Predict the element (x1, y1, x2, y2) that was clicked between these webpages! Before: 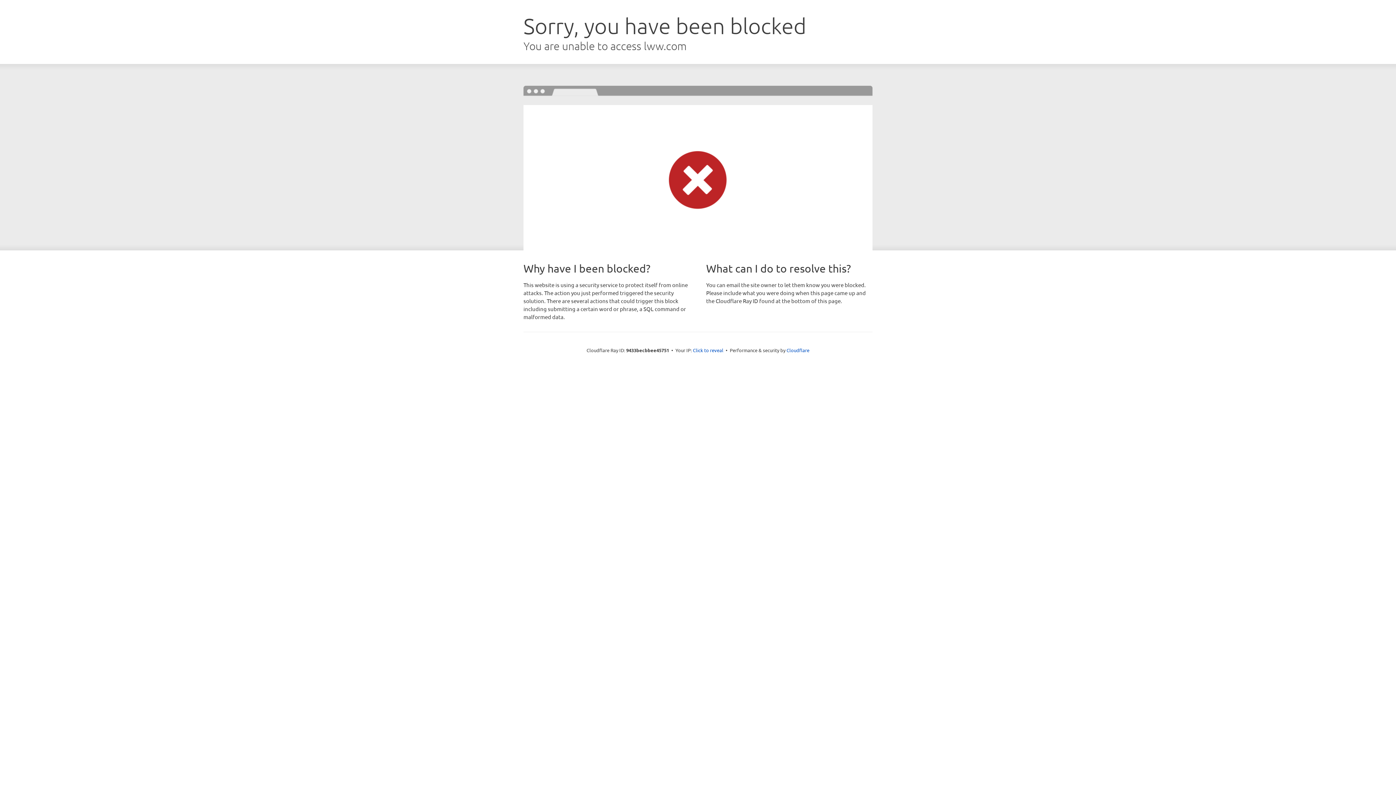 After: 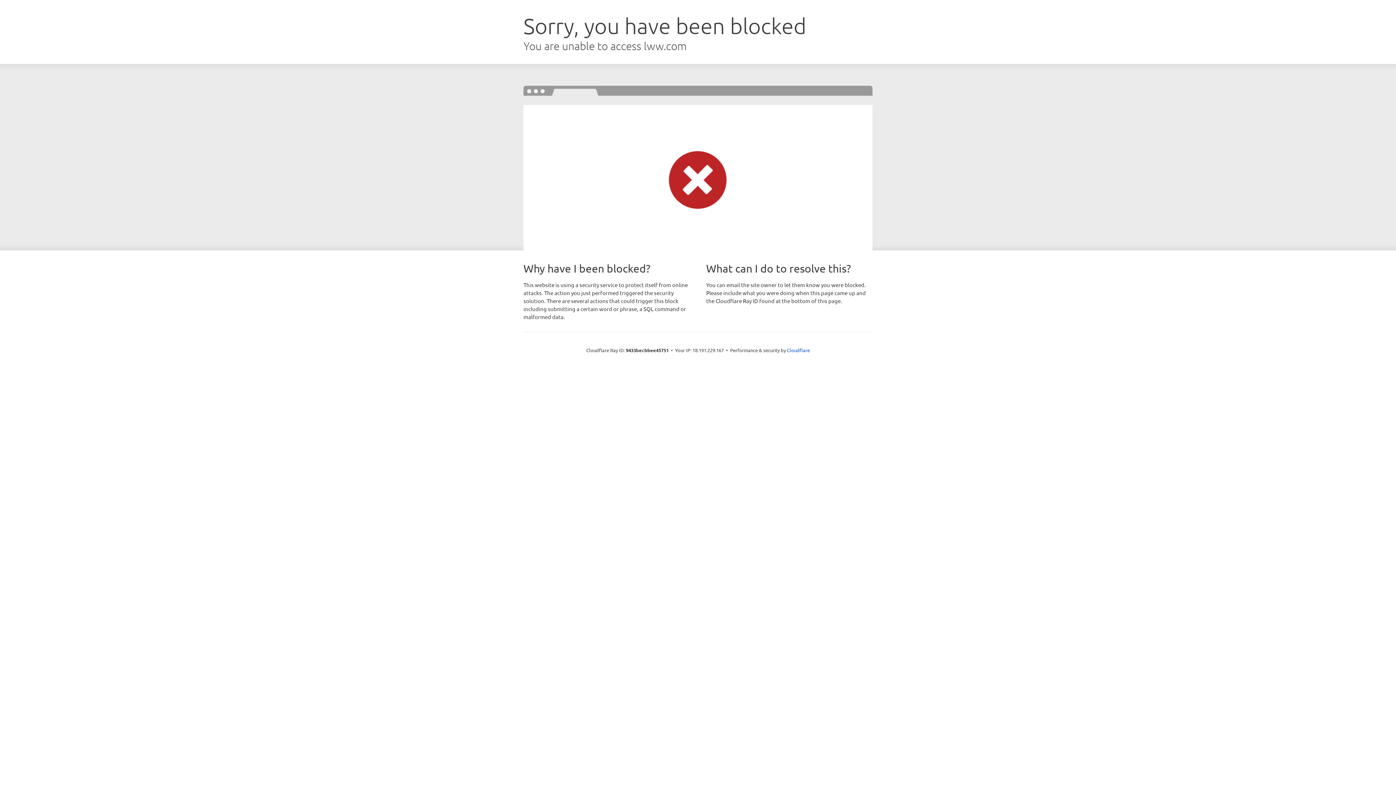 Action: label: Click to reveal bbox: (693, 346, 723, 353)